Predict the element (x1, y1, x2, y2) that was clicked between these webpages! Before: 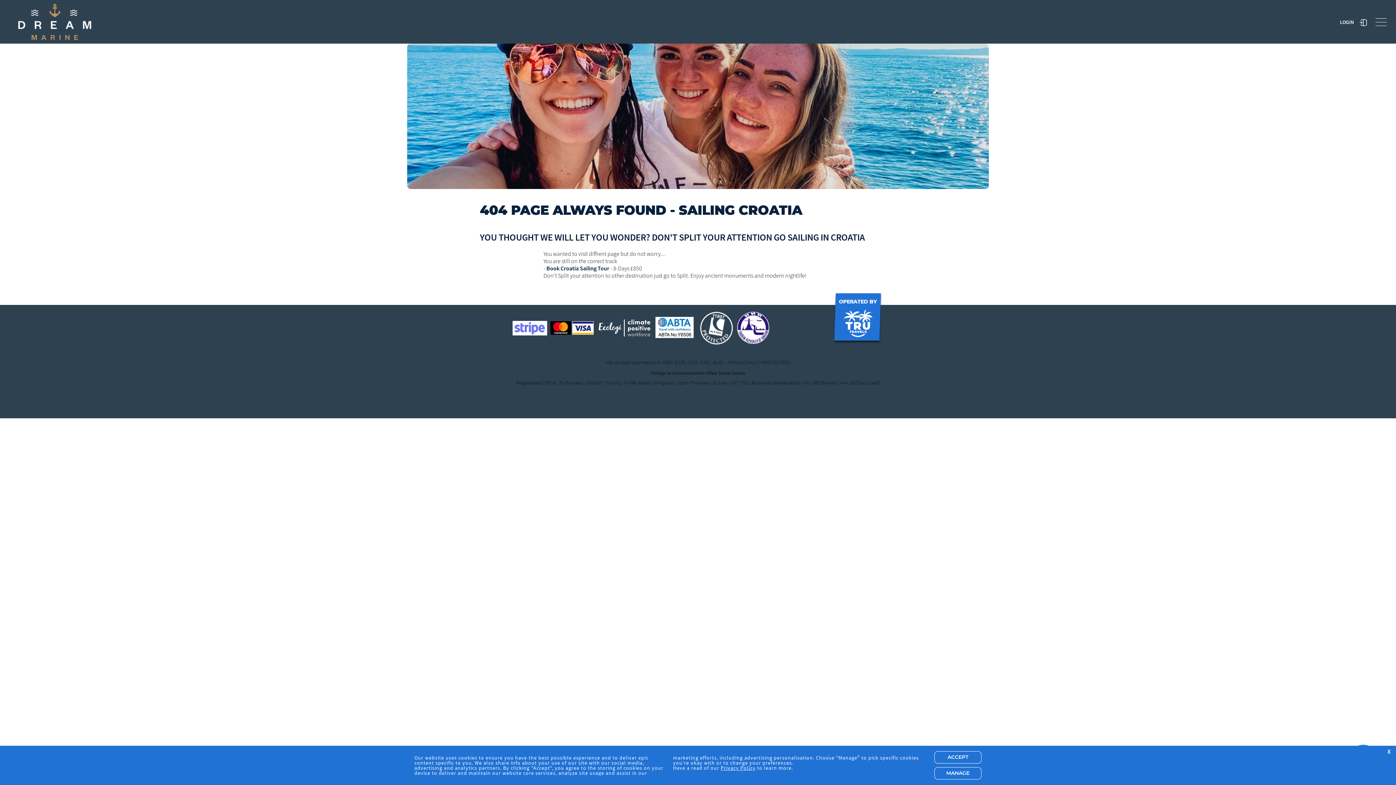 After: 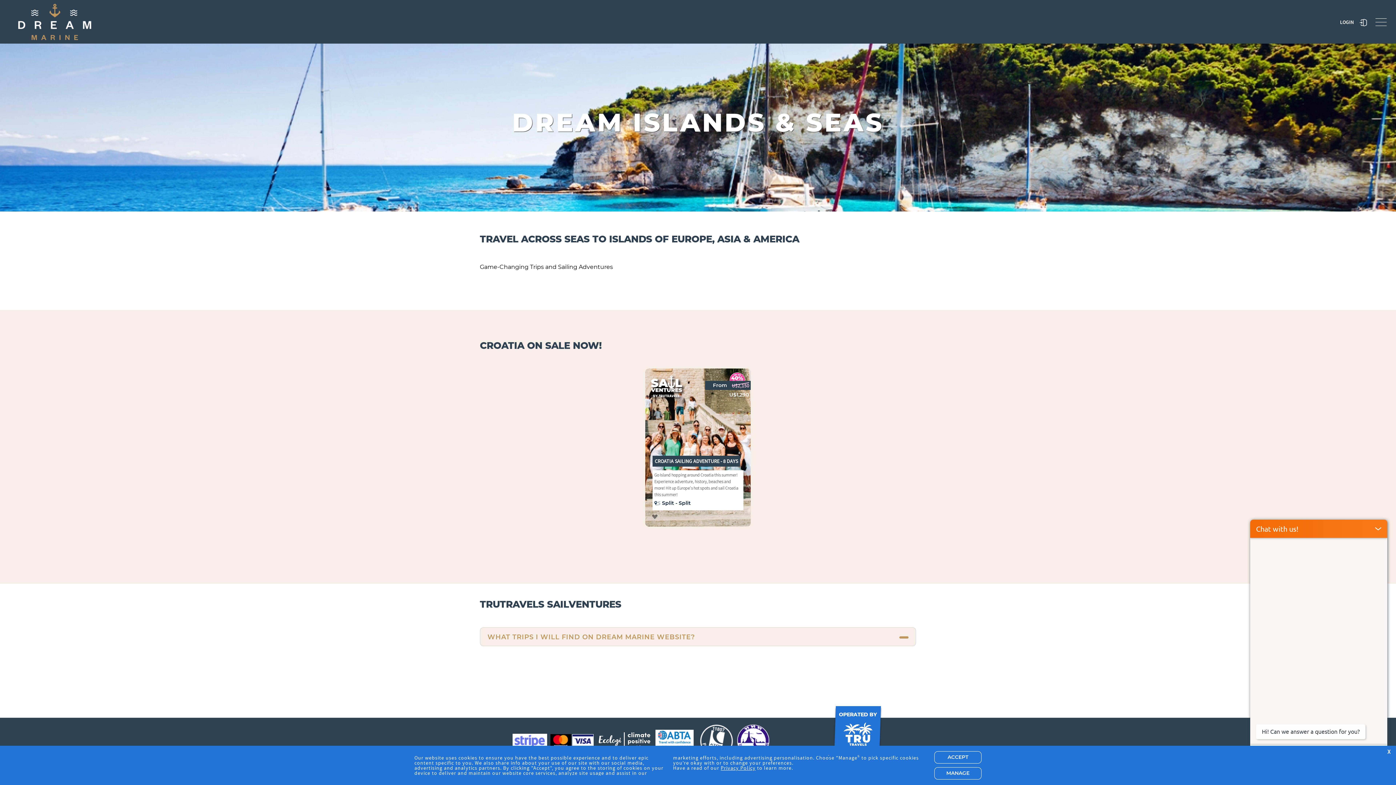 Action: bbox: (18, 3, 109, 40)